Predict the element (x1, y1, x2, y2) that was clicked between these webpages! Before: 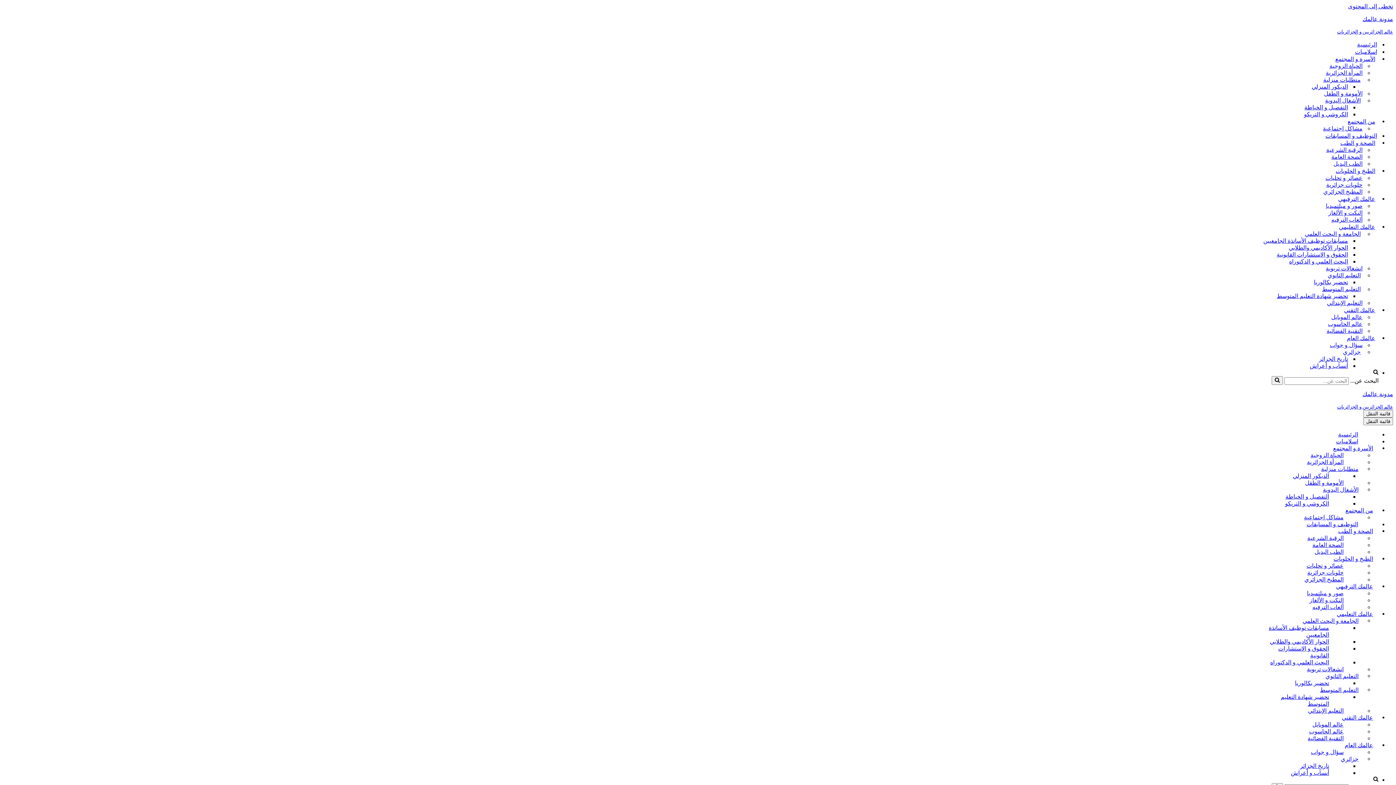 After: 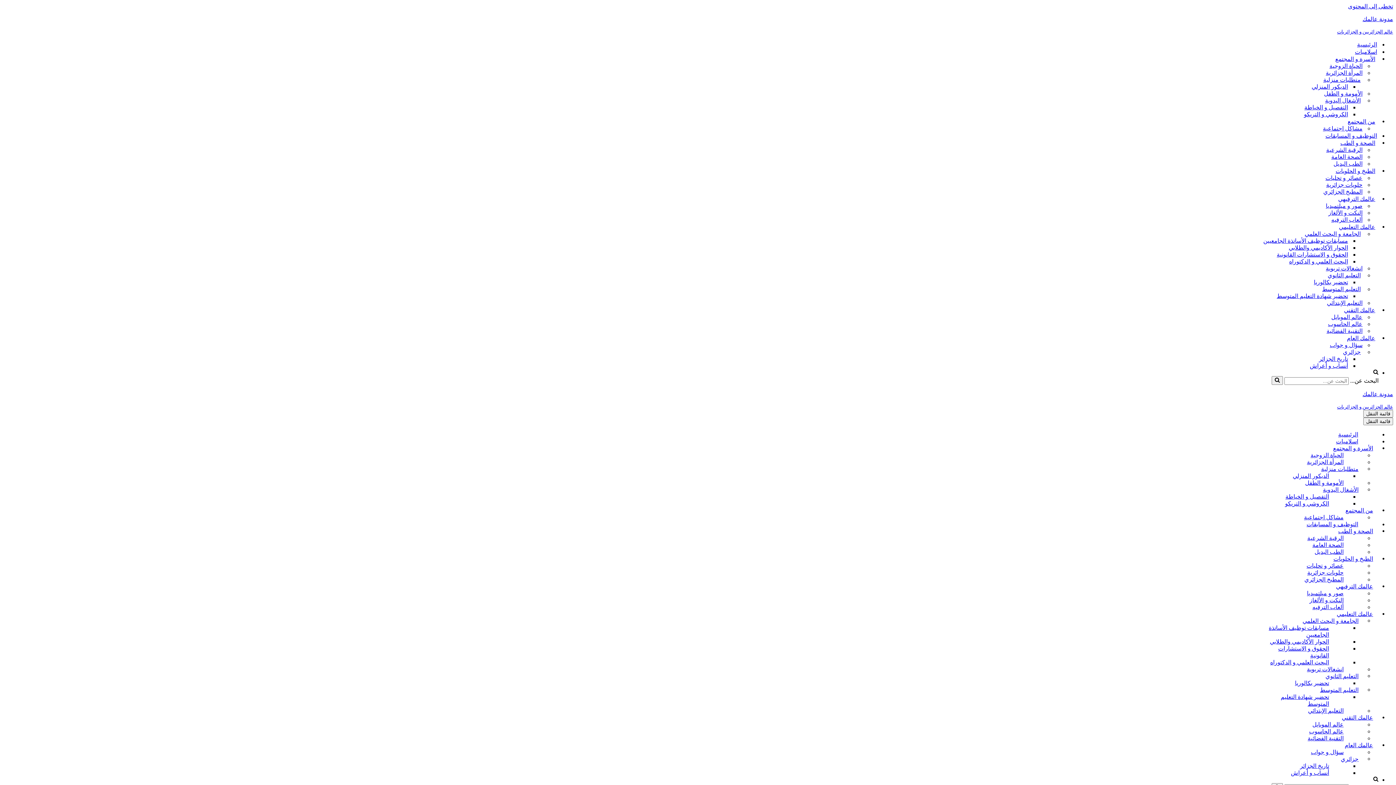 Action: label: الديكور المنزلي bbox: (1312, 83, 1348, 90)